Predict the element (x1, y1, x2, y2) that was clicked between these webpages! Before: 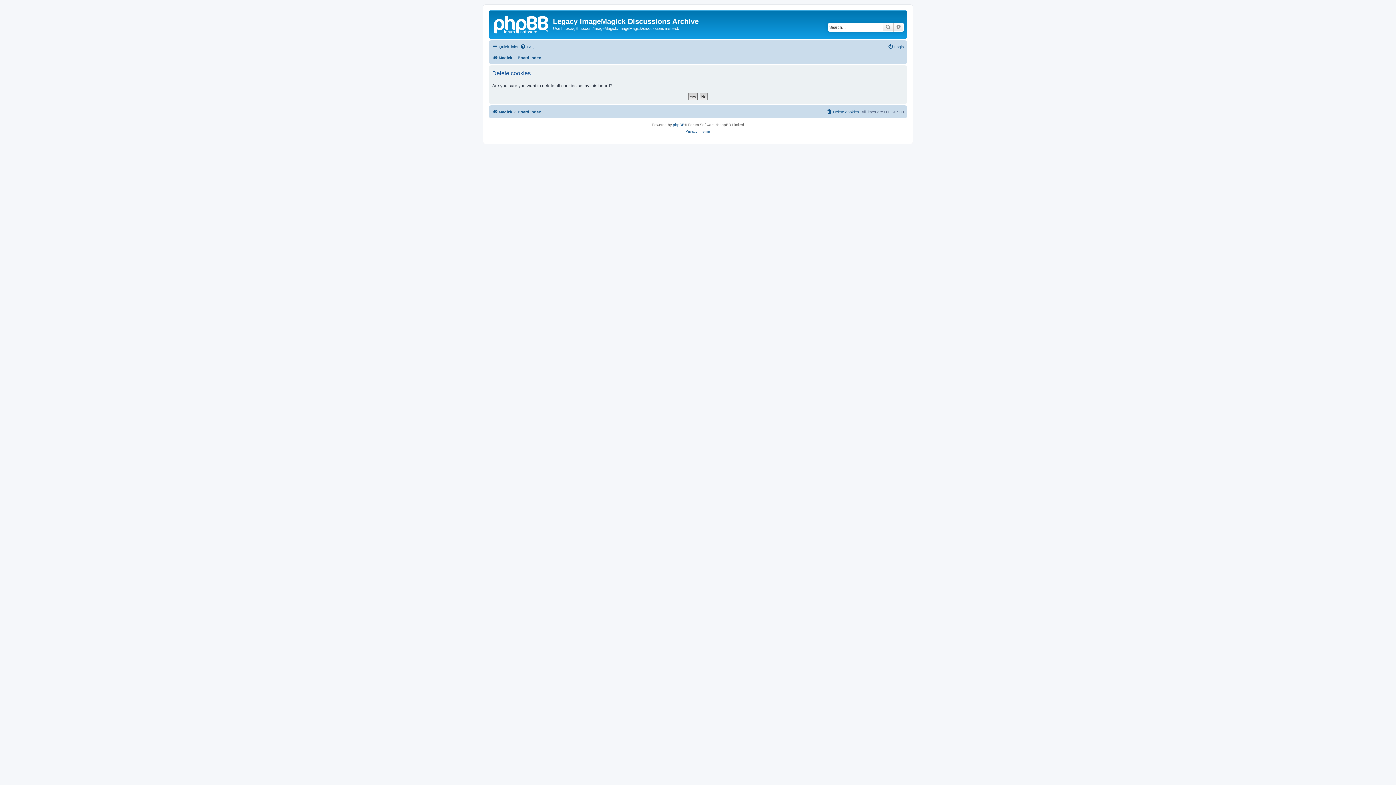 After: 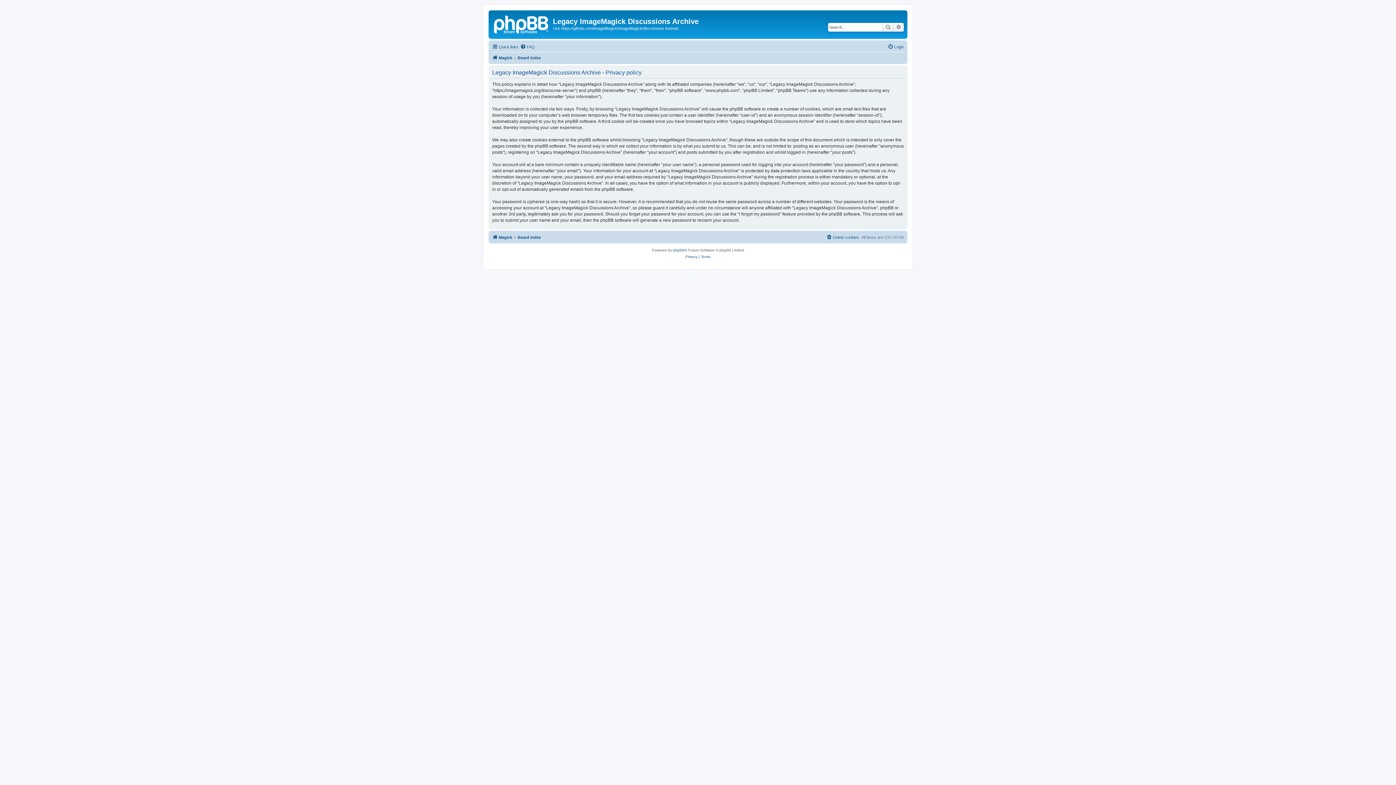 Action: label: Privacy bbox: (685, 128, 697, 134)